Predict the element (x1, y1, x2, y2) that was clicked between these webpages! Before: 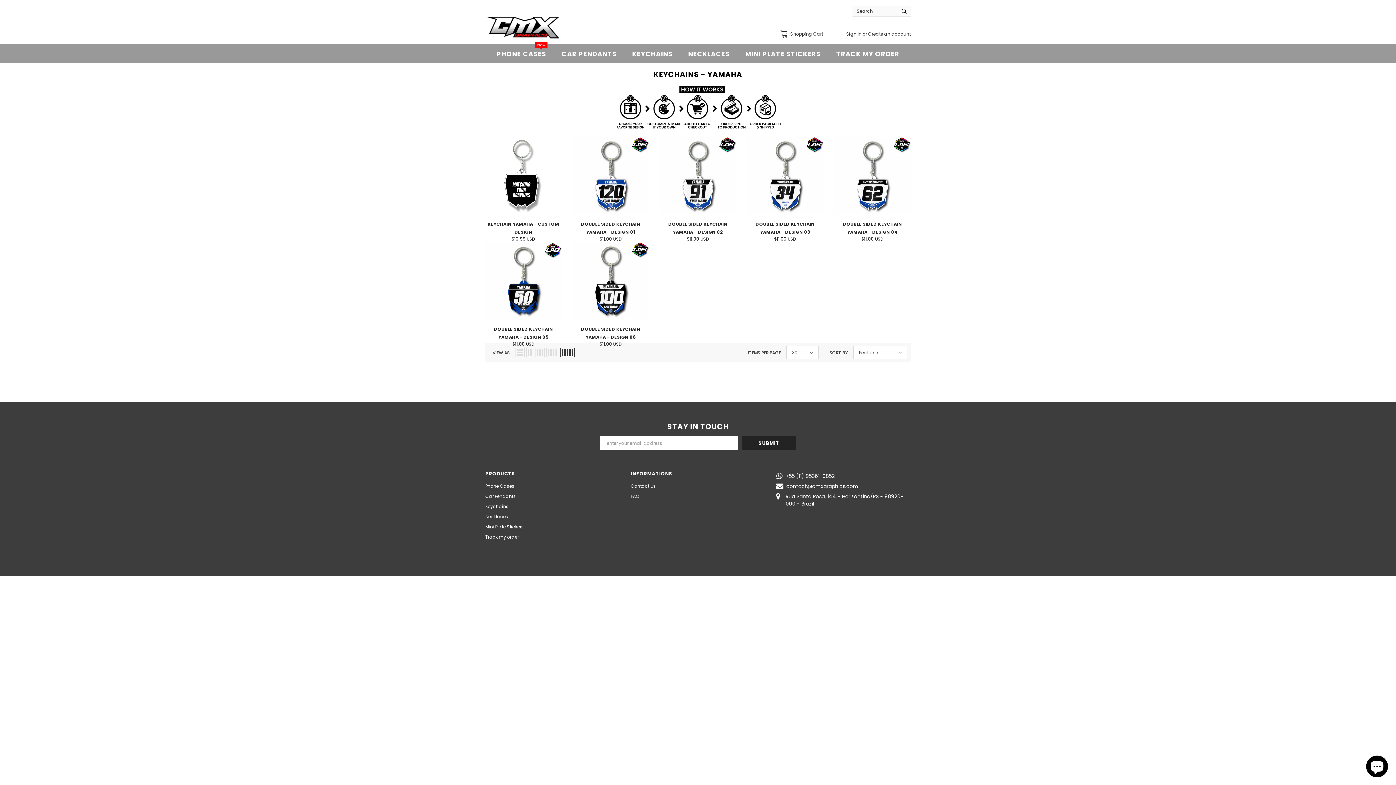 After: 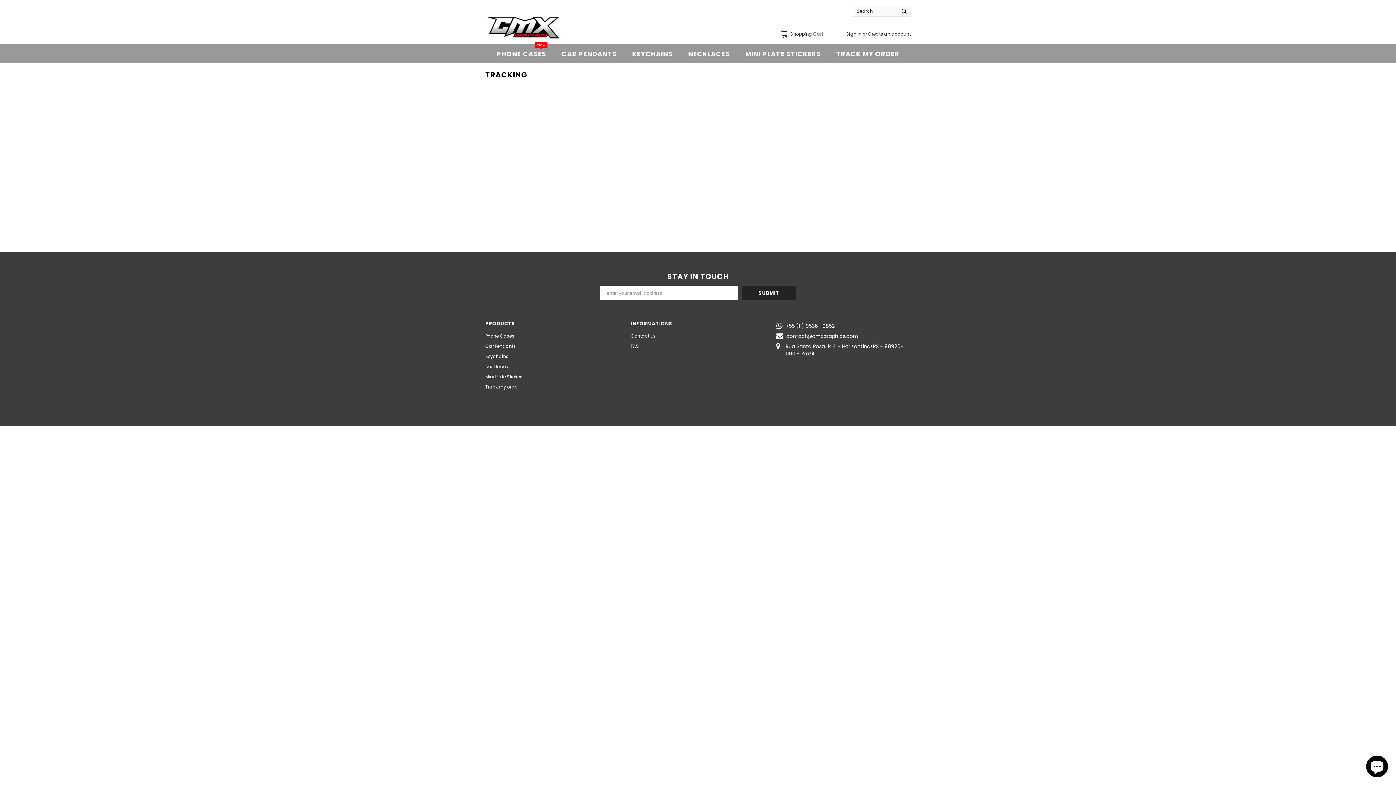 Action: label: TRACK MY ORDER bbox: (836, 43, 899, 63)